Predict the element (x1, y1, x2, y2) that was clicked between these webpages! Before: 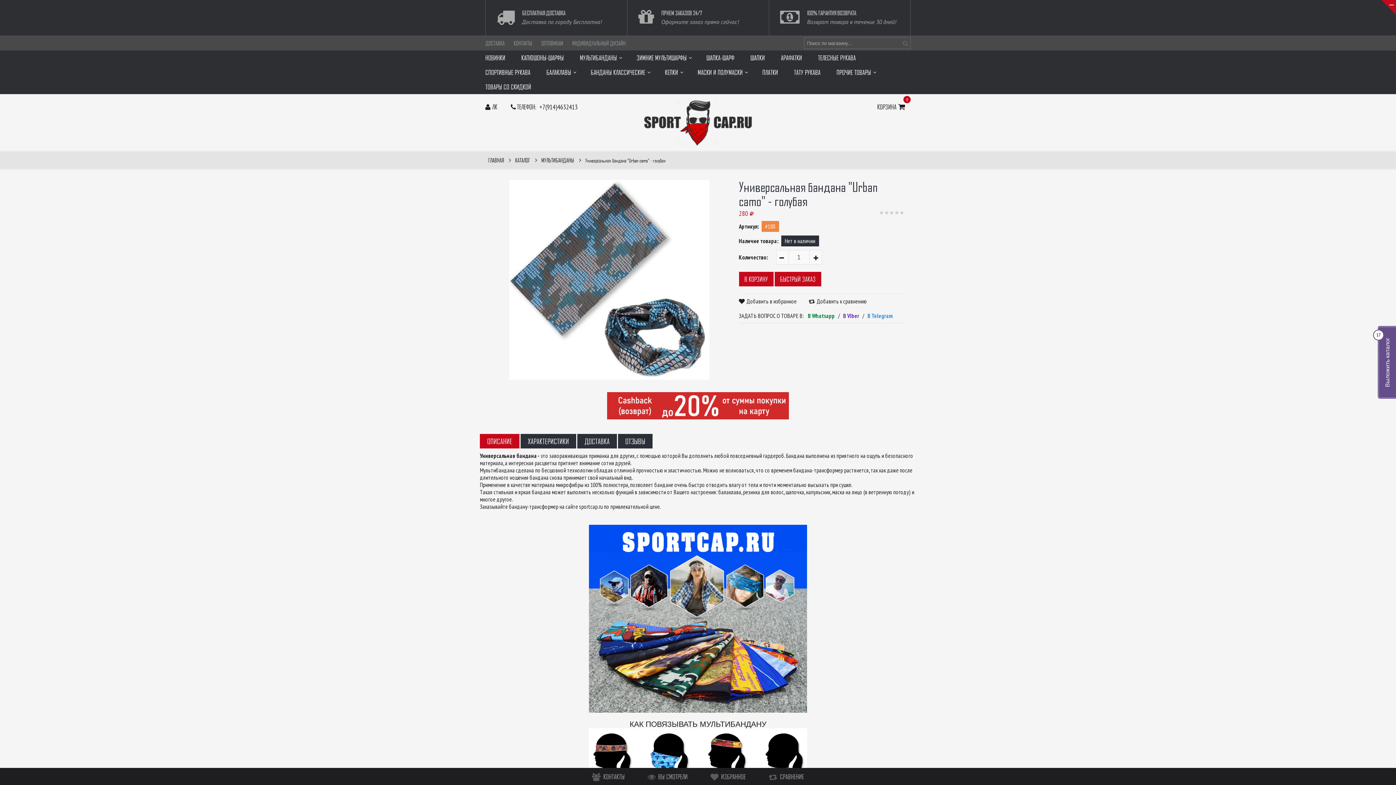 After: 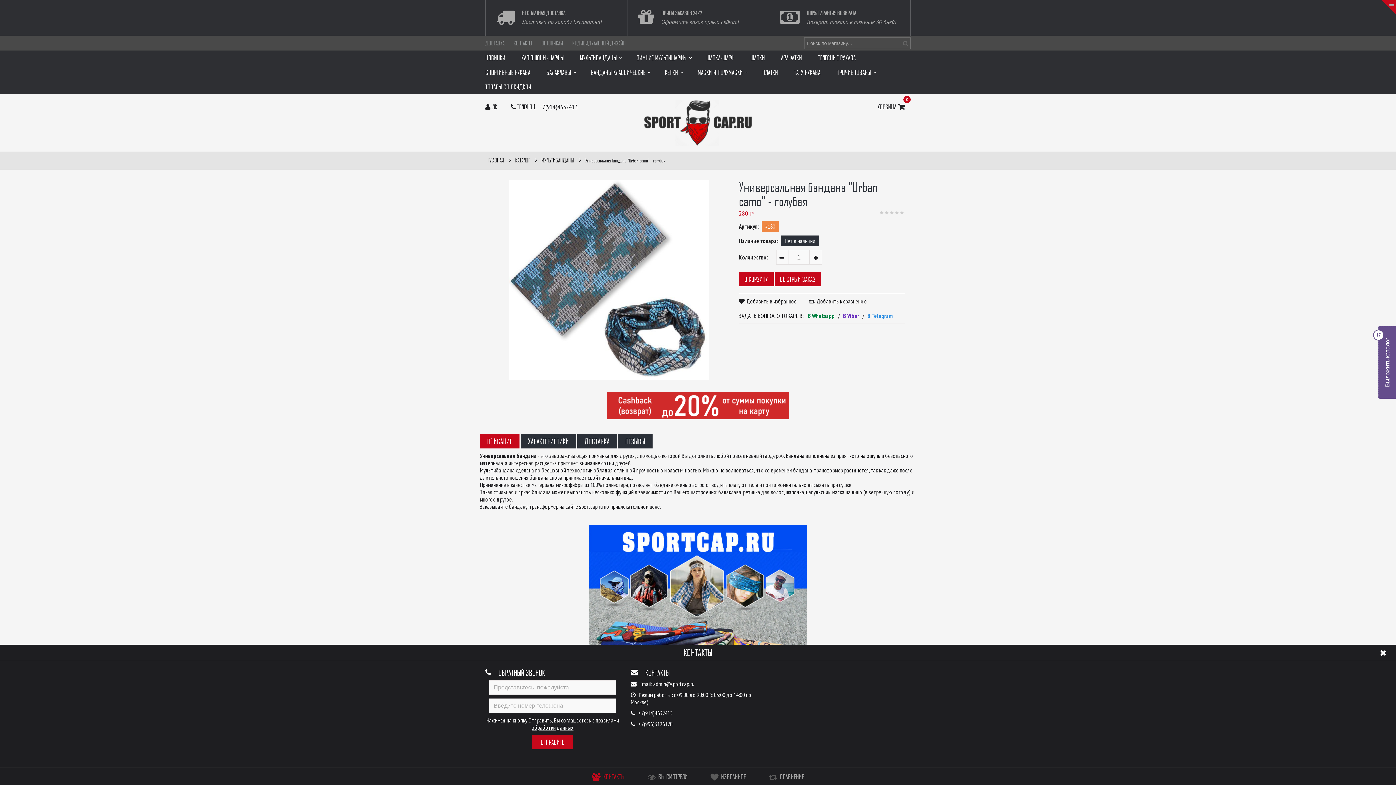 Action: bbox: (592, 773, 624, 781) label: КОНТАКТЫ